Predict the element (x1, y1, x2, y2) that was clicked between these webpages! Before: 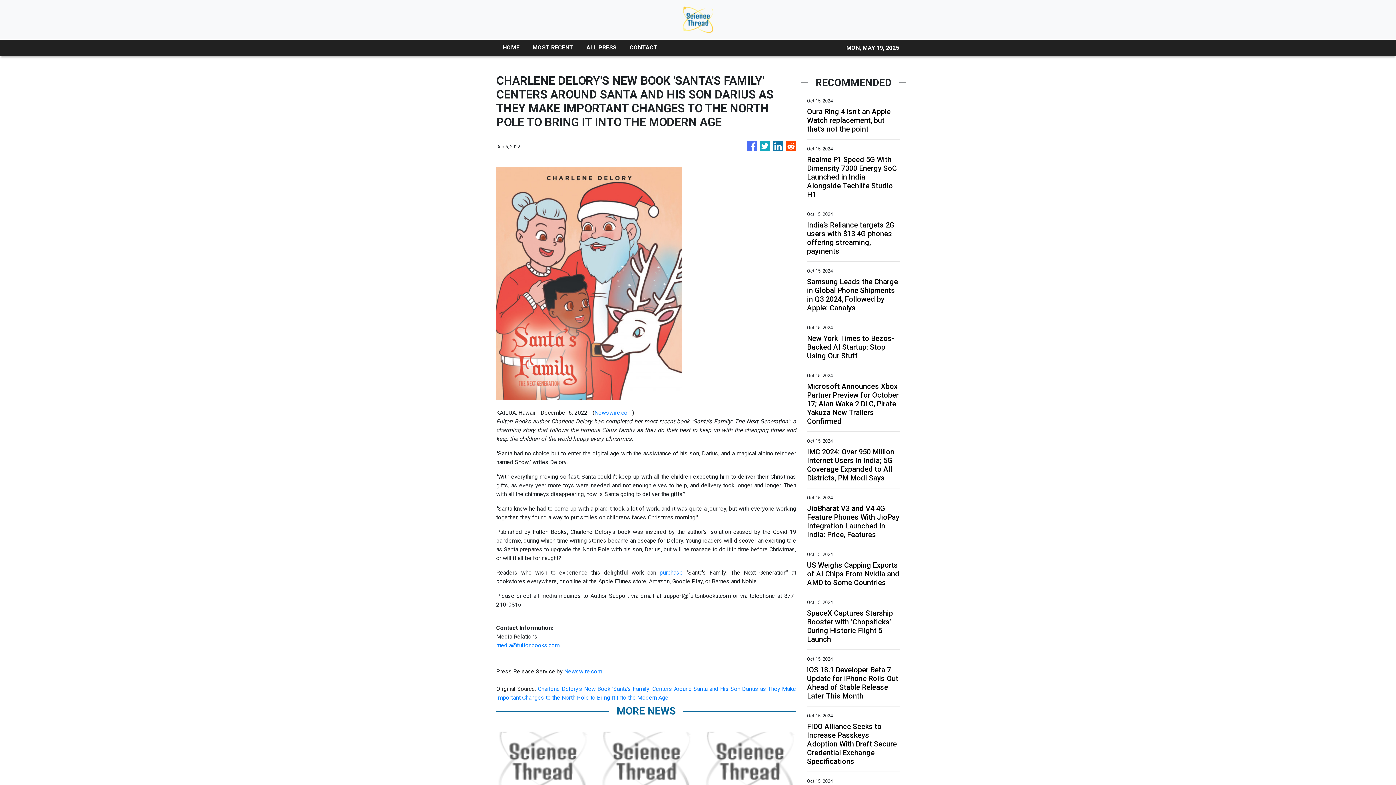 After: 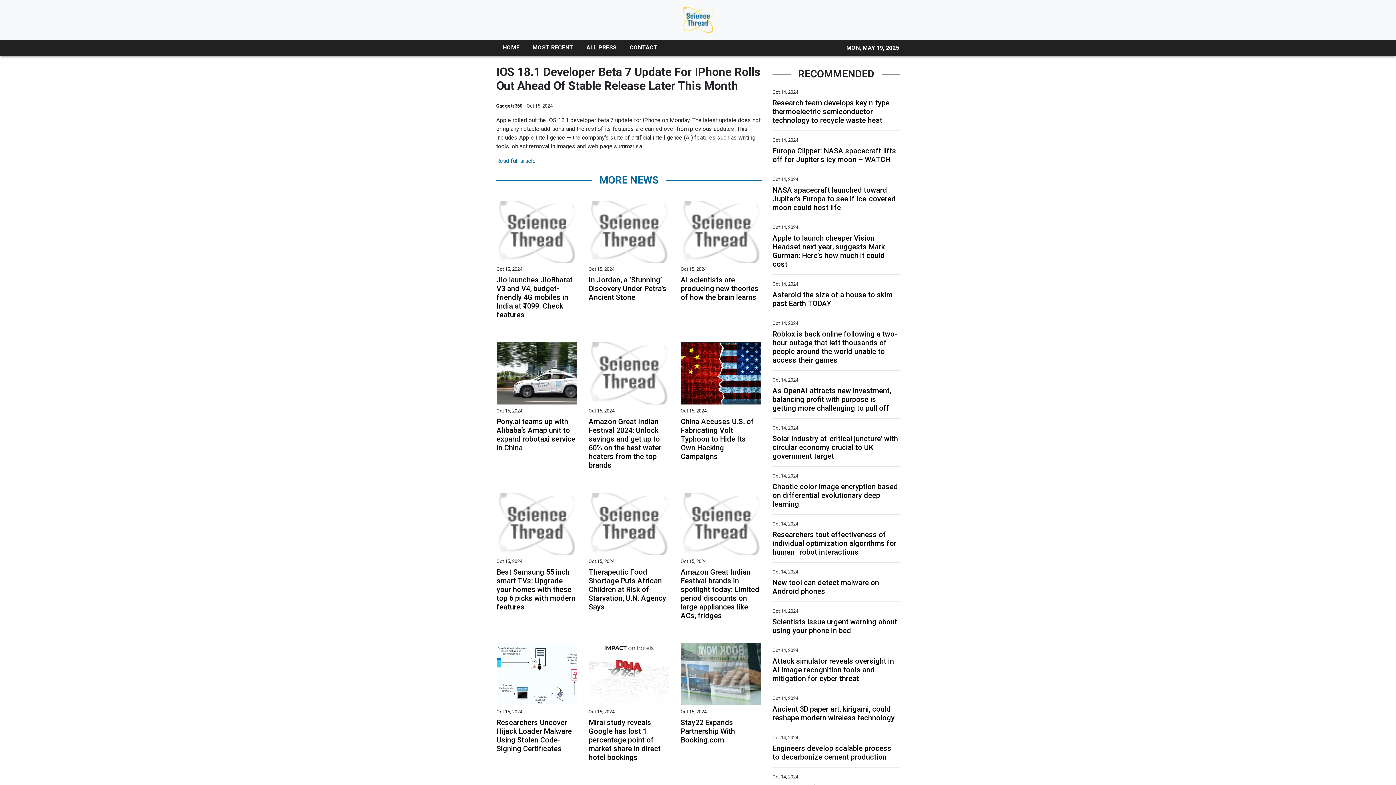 Action: bbox: (807, 665, 900, 700) label: iOS 18.1 Developer Beta 7 Update for iPhone Rolls Out Ahead of Stable Release Later This Month